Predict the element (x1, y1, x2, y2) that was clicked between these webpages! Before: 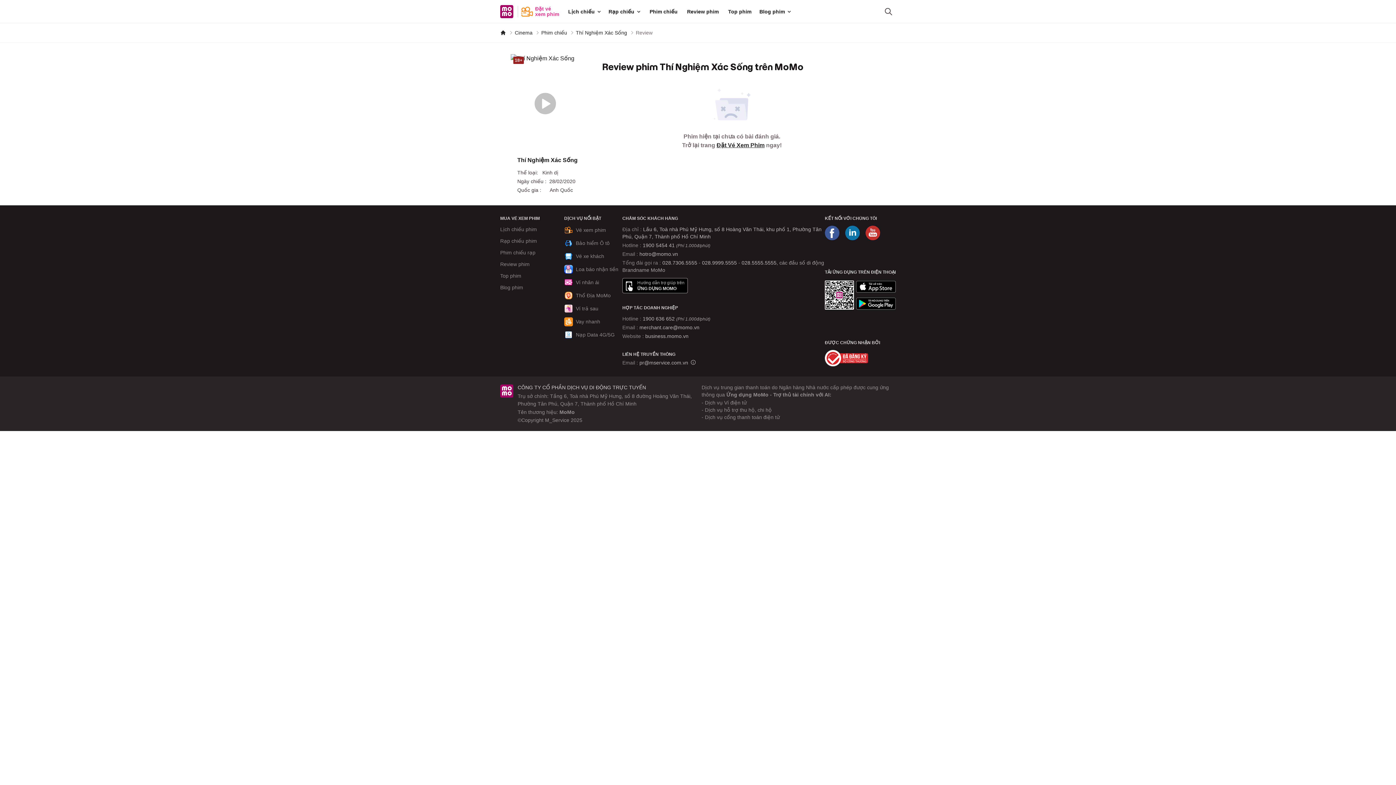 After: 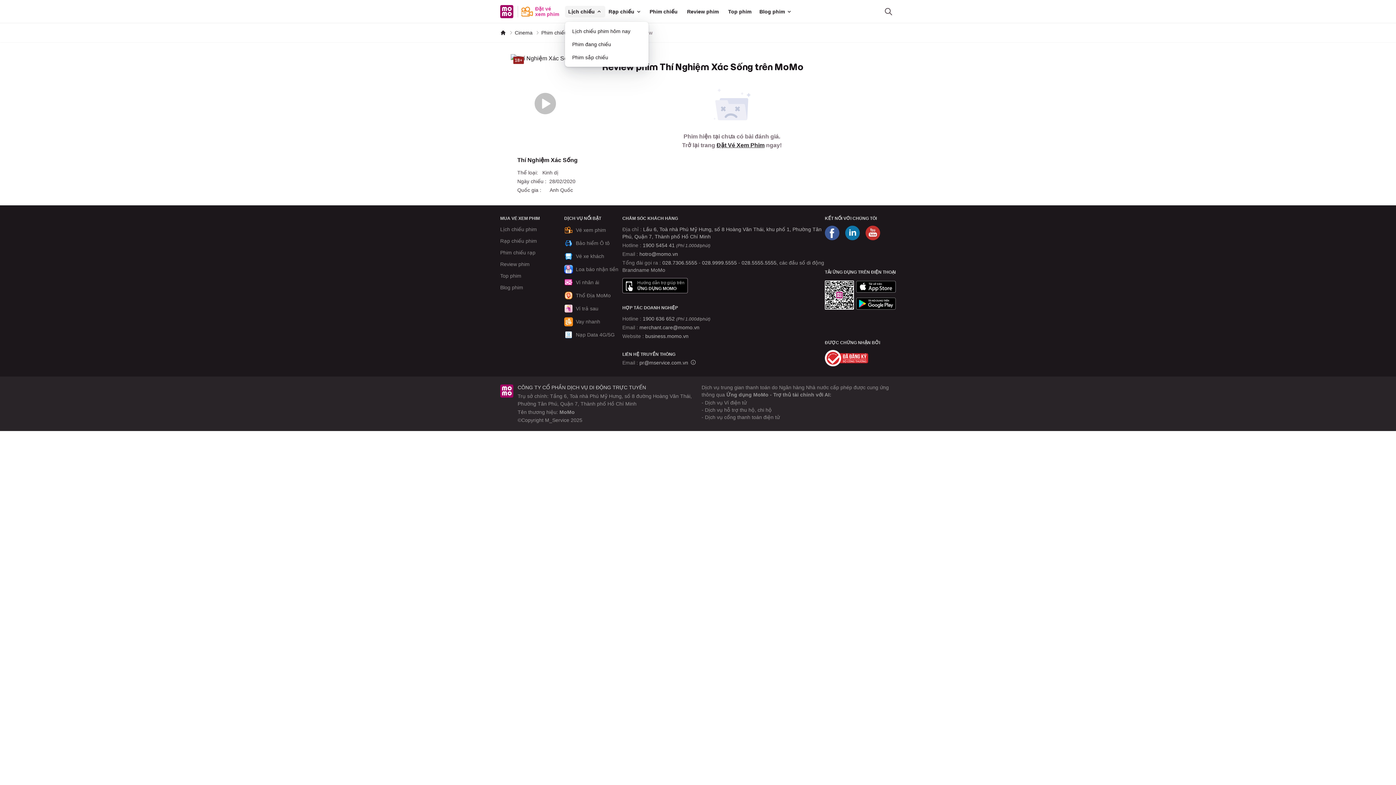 Action: bbox: (565, 5, 605, 17) label: Lịch chiếu